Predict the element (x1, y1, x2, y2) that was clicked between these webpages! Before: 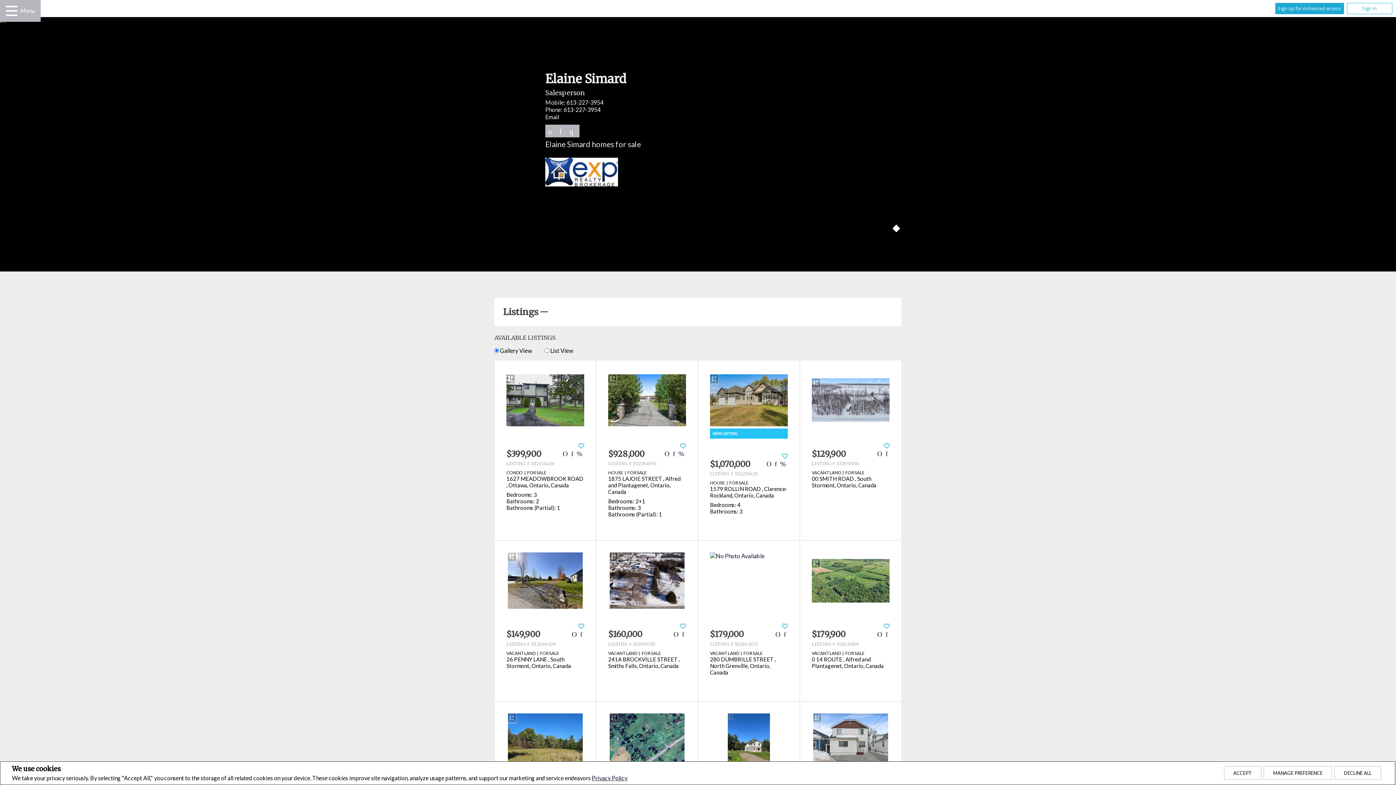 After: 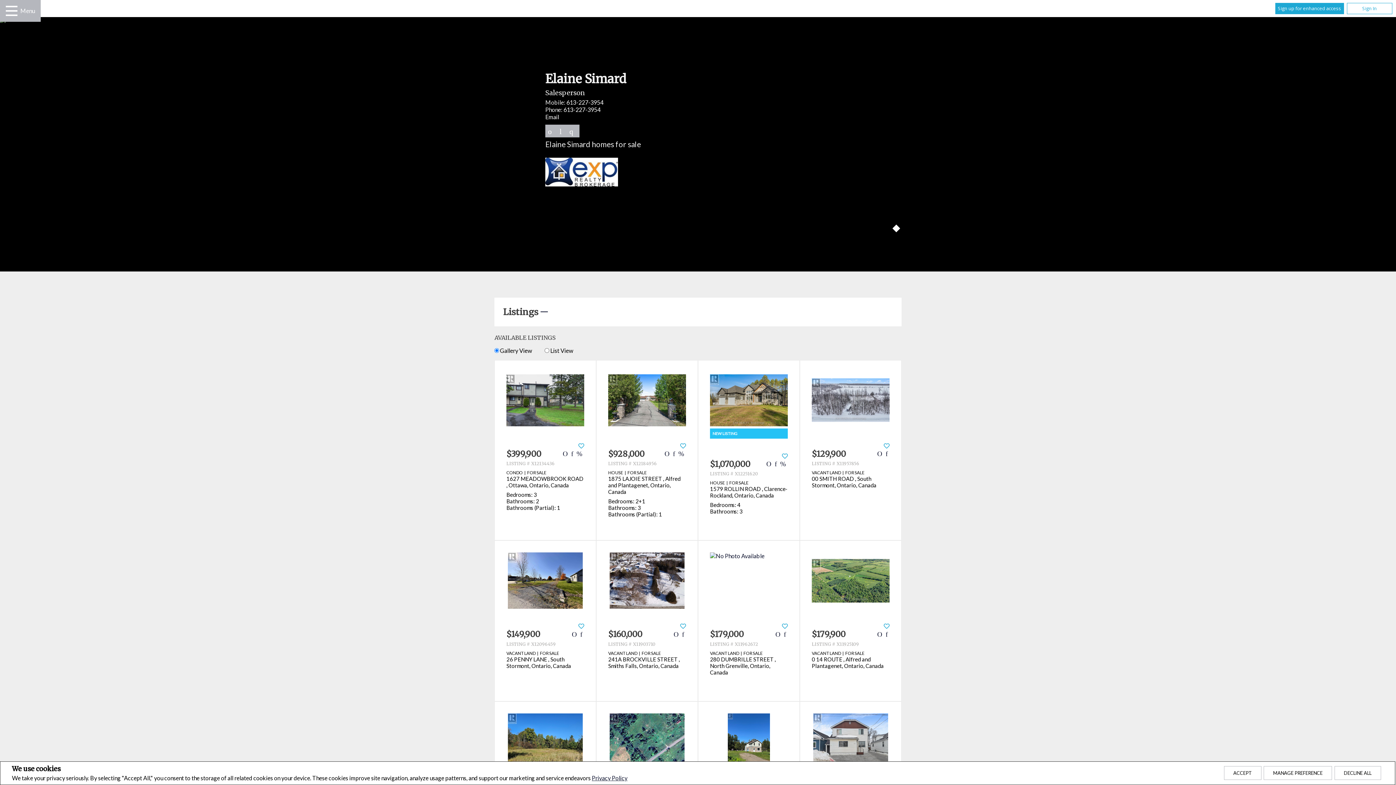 Action: bbox: (563, 106, 600, 113) label: 613-227-3954